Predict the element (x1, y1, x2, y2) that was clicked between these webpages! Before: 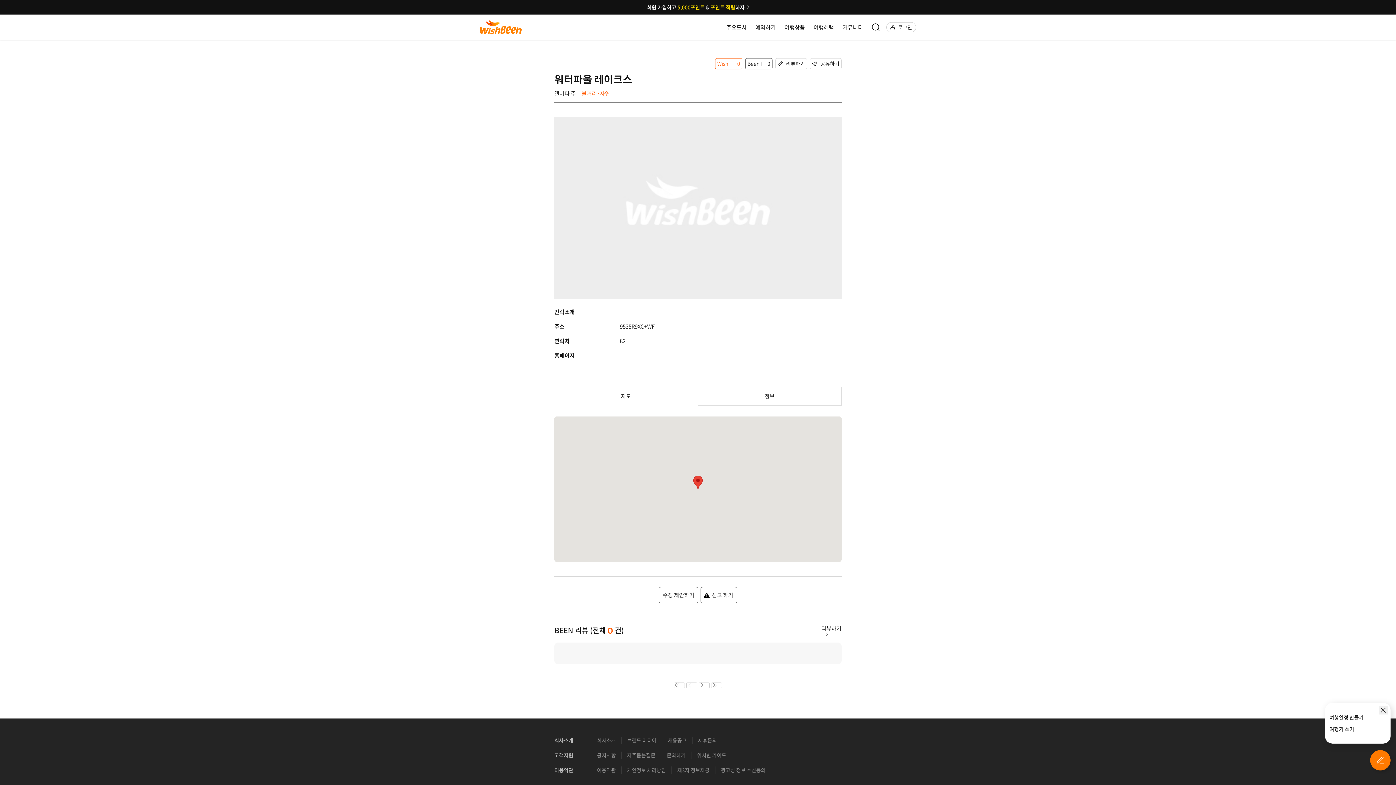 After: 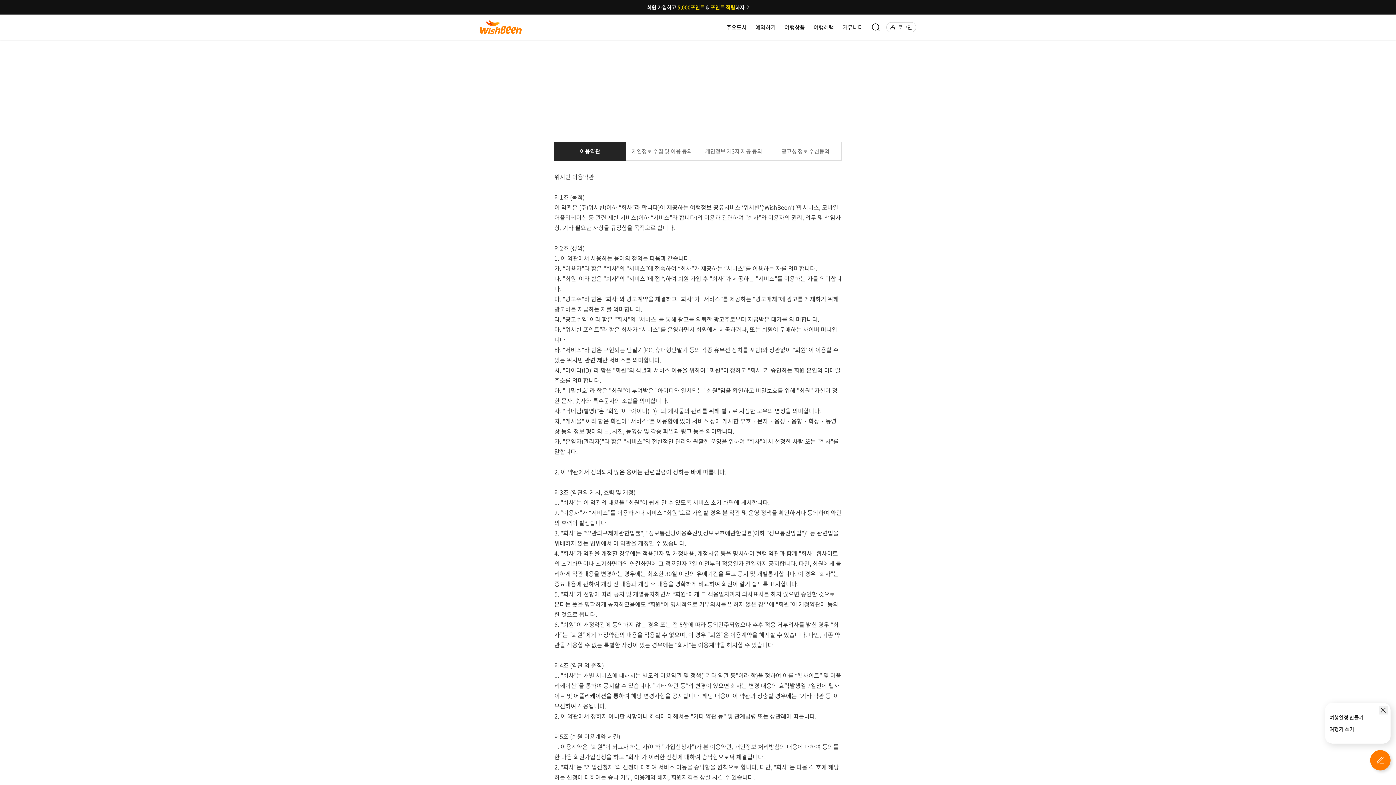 Action: bbox: (591, 766, 621, 774) label: 이용약관